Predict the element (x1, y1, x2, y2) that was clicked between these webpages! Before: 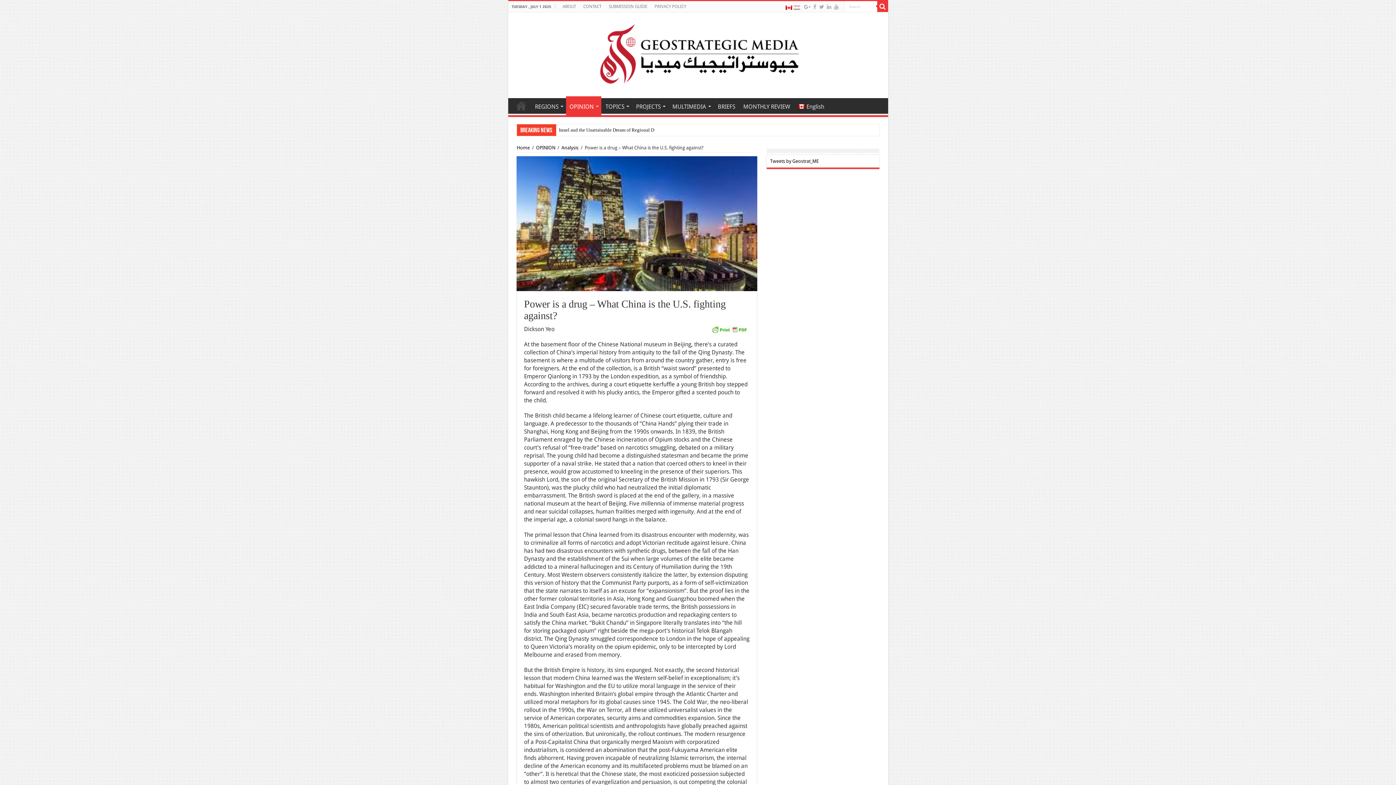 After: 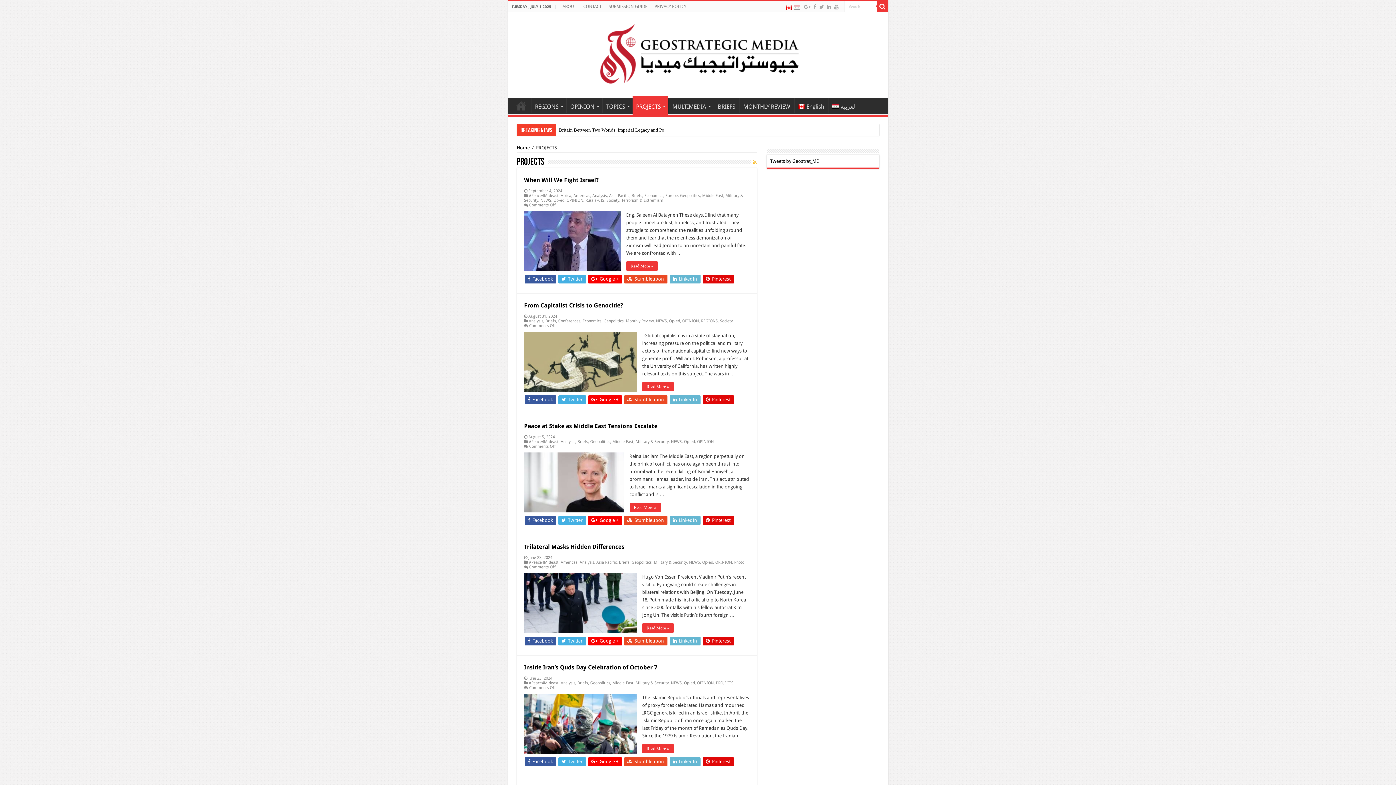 Action: label: PROJECTS bbox: (632, 98, 668, 113)